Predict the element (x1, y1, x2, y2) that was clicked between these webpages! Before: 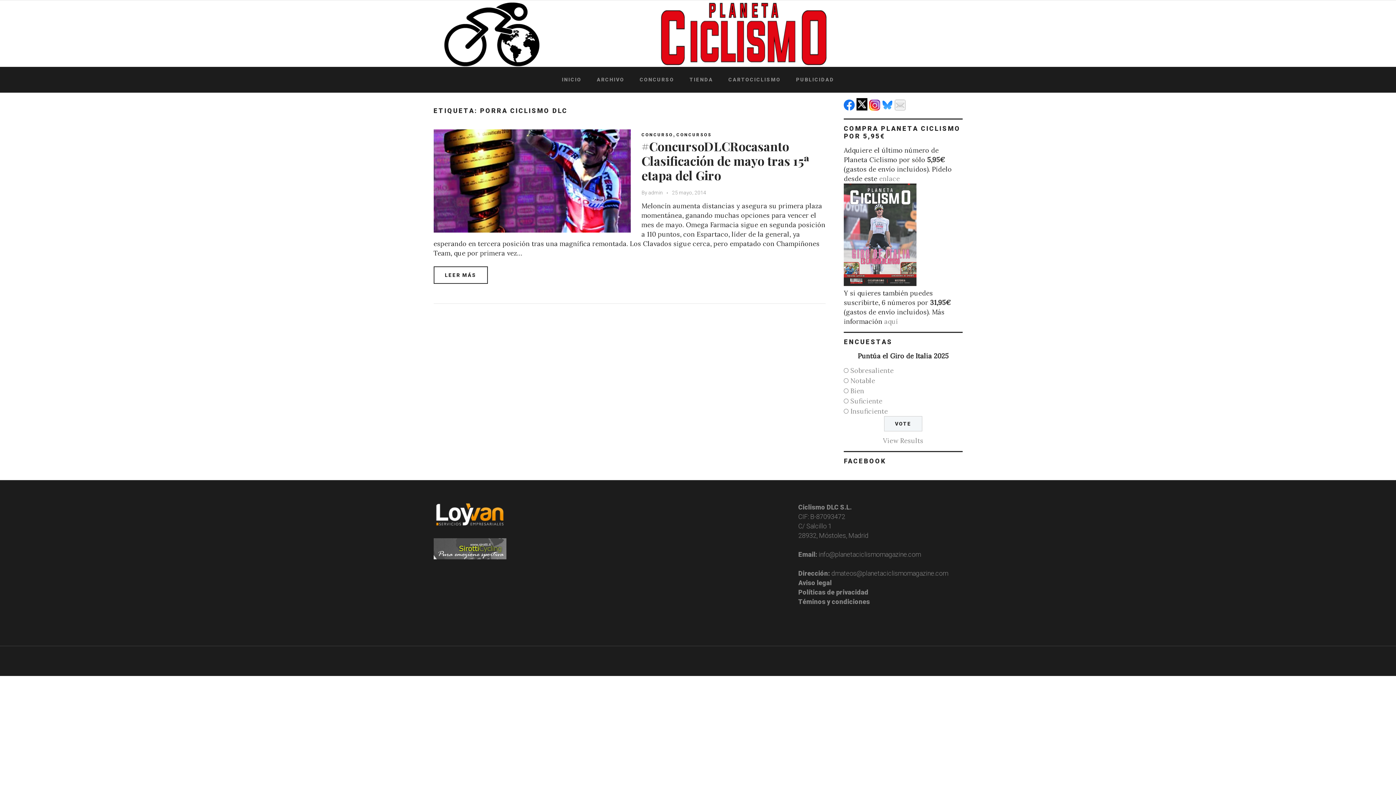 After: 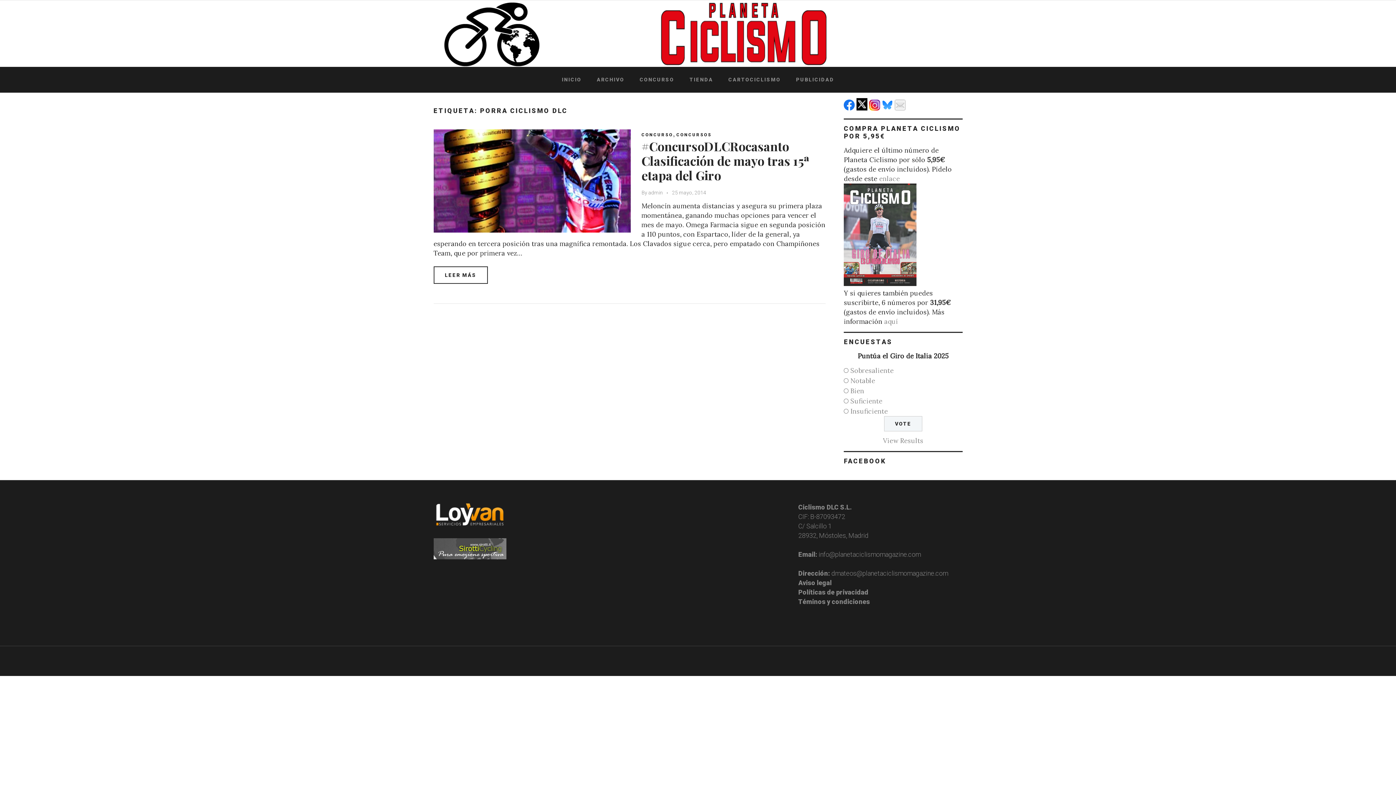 Action: bbox: (844, 279, 916, 288)